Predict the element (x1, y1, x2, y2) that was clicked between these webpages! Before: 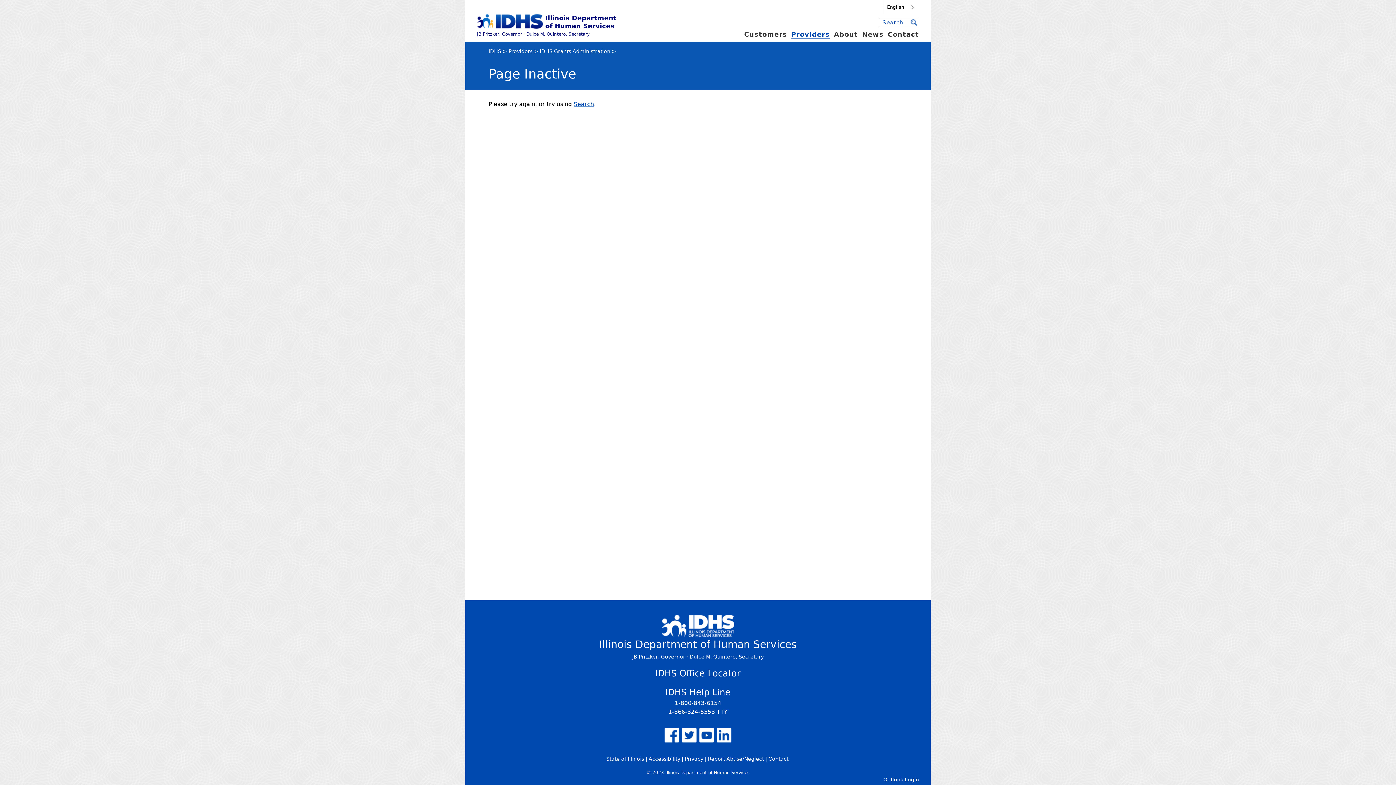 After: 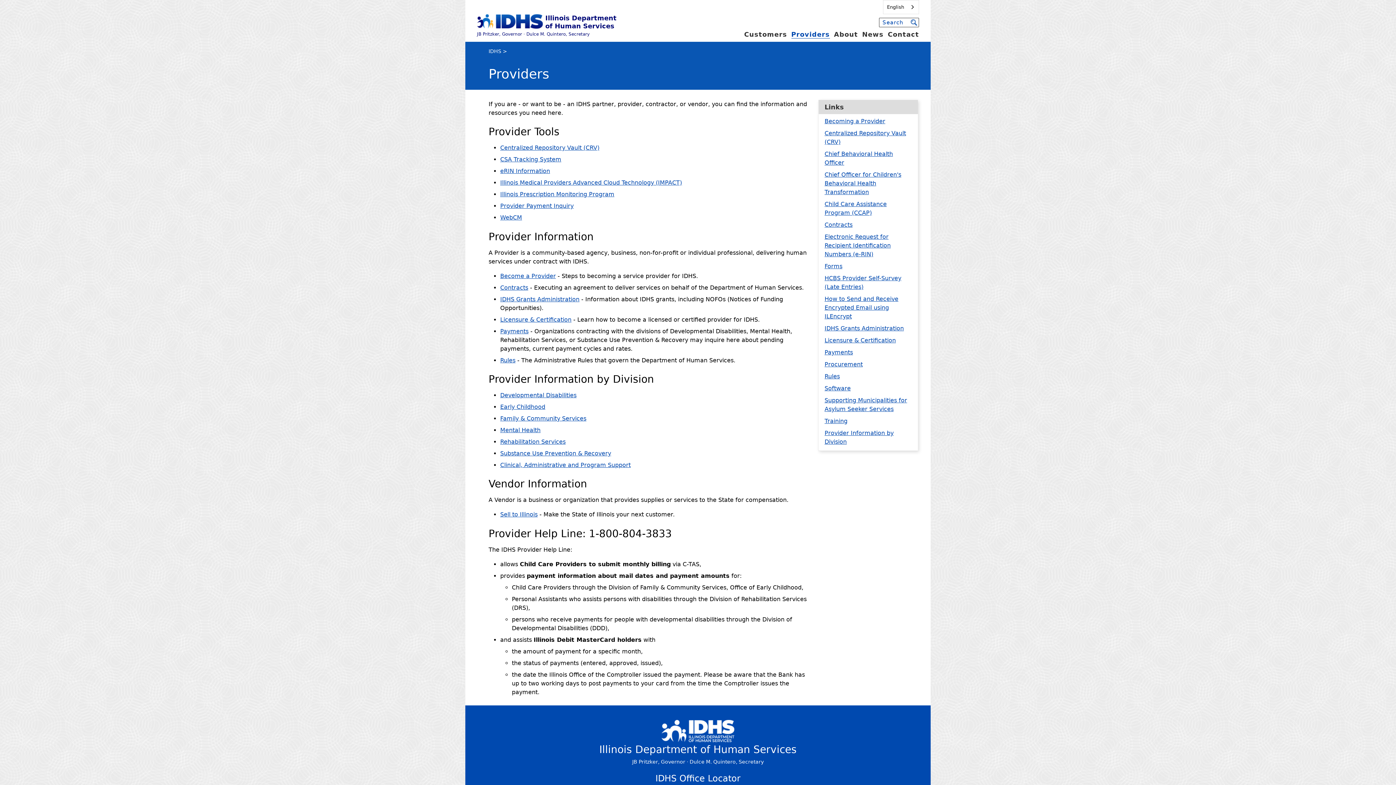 Action: label: Providers bbox: (791, 30, 830, 38)